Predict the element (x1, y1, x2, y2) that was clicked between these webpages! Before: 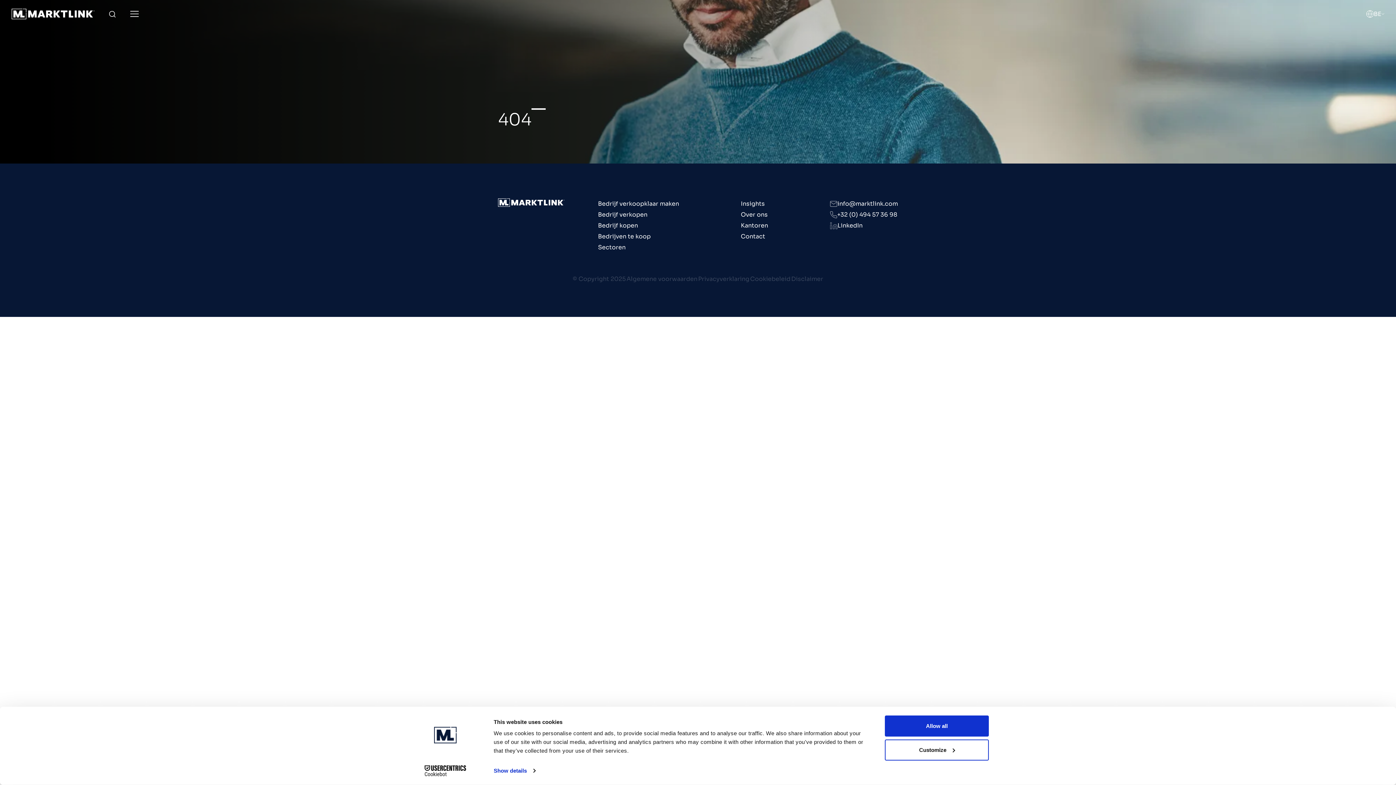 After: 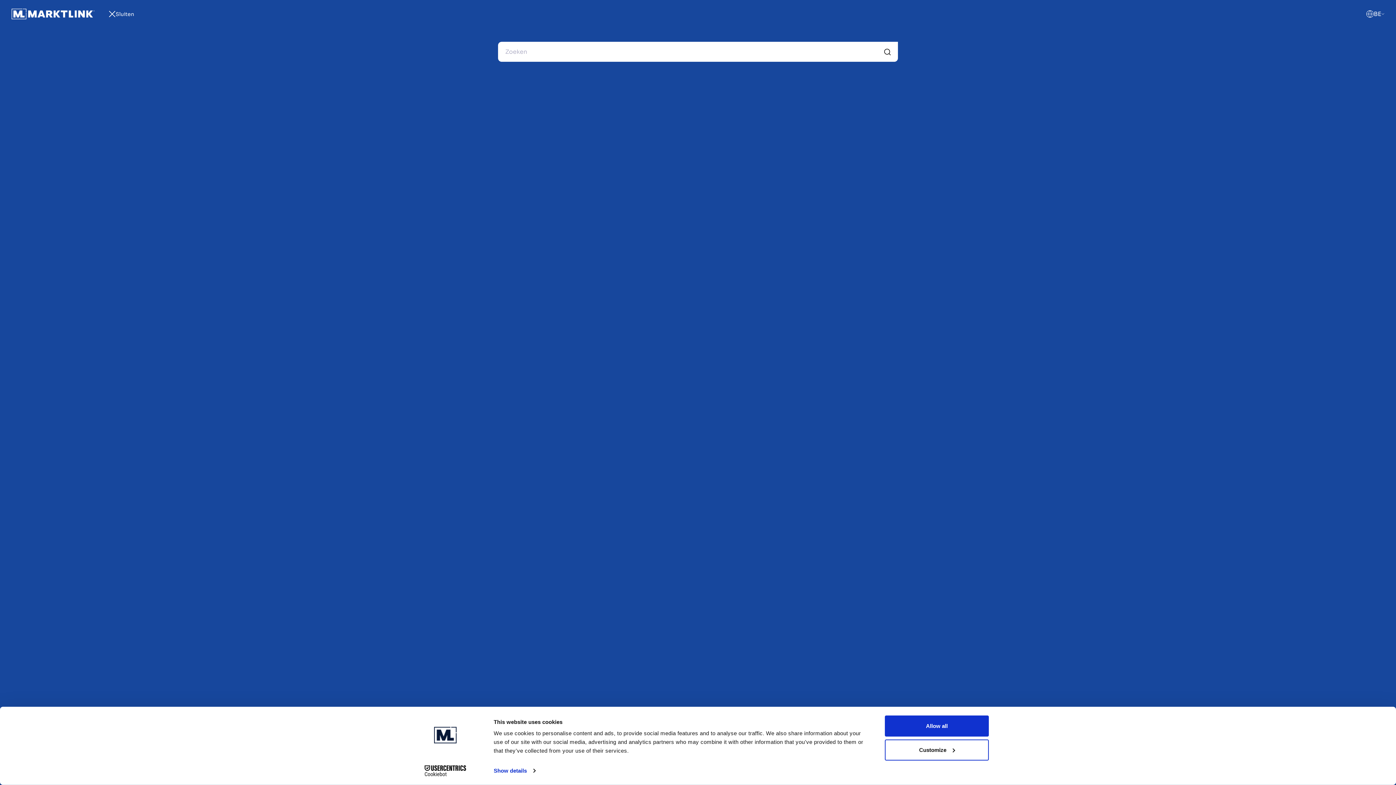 Action: label: Toggle Search bbox: (109, 10, 115, 17)